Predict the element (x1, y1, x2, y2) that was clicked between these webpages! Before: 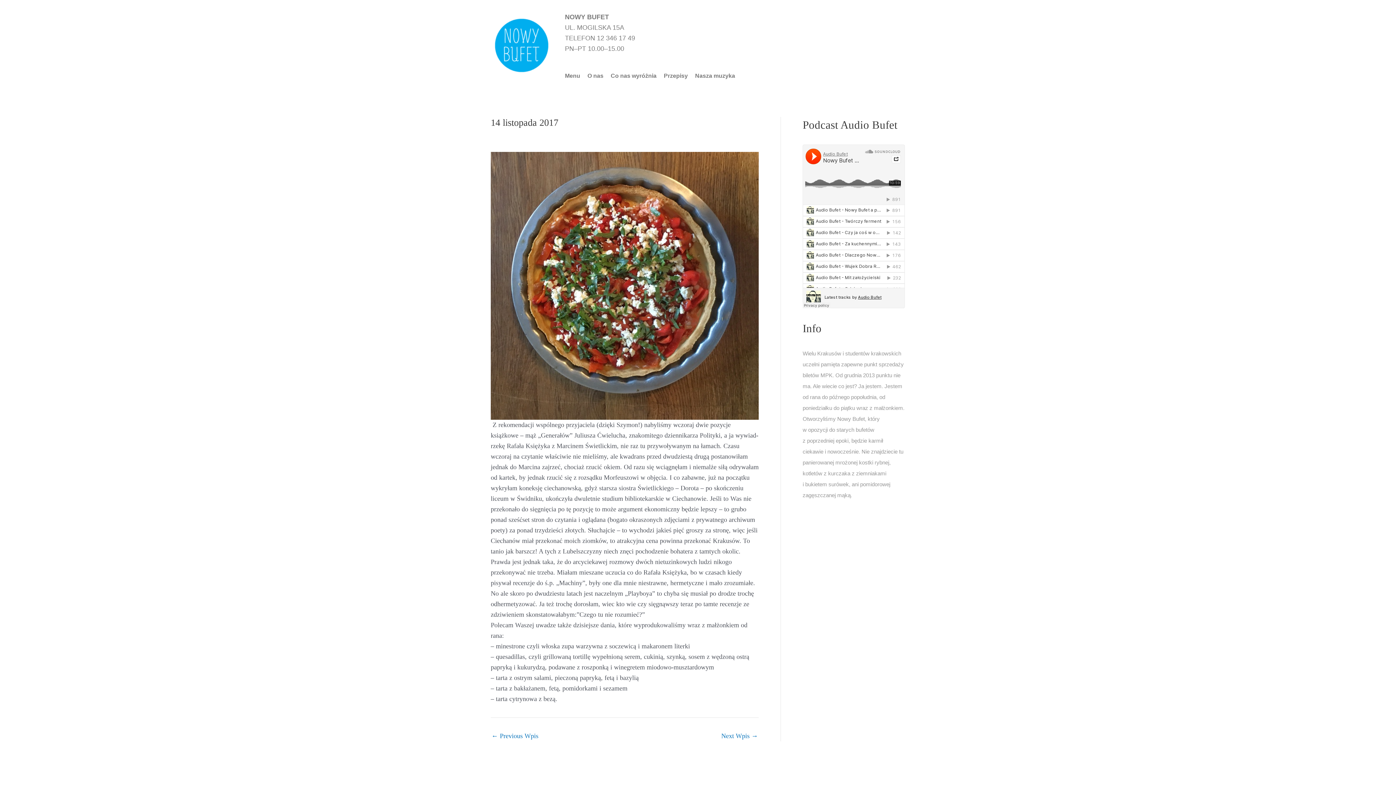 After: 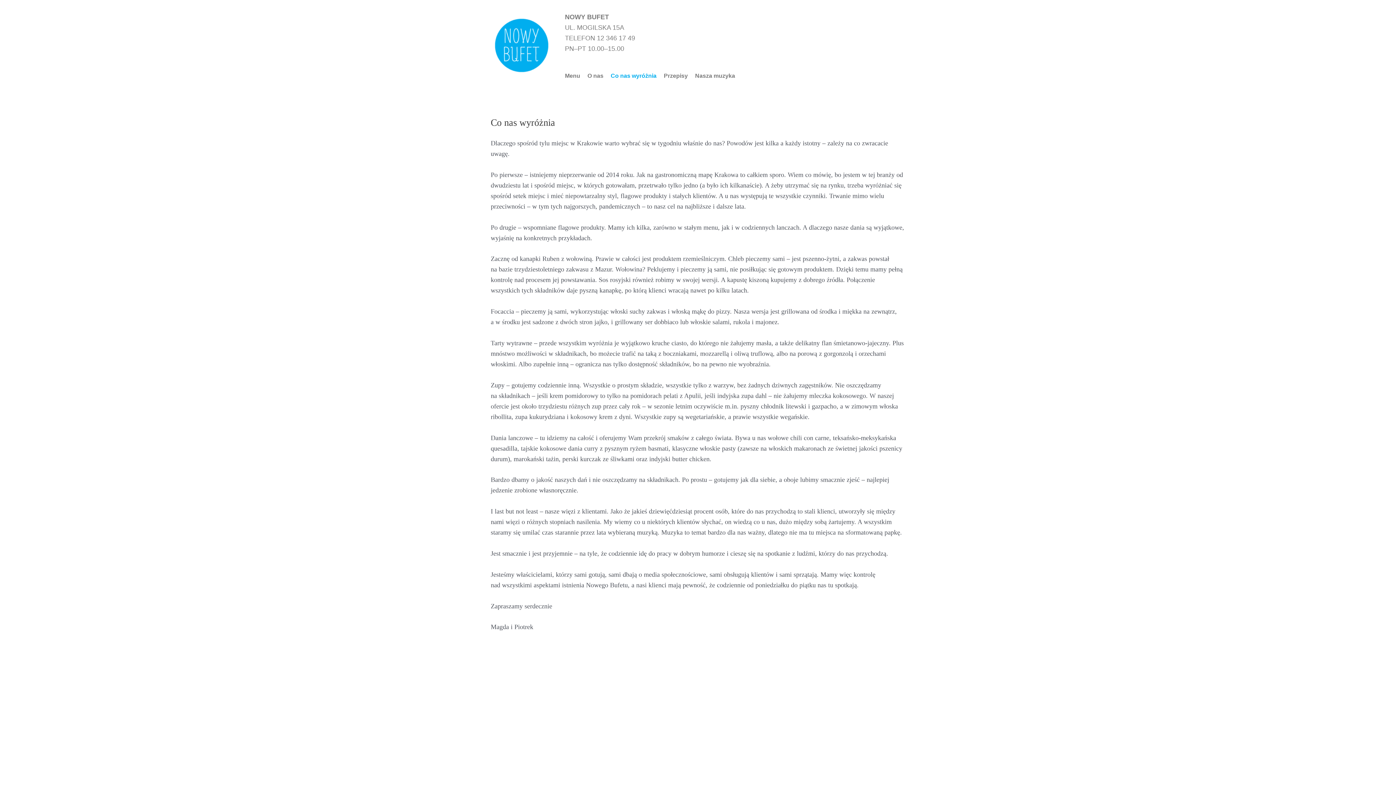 Action: bbox: (610, 73, 656, 78) label: Co nas wyróżnia